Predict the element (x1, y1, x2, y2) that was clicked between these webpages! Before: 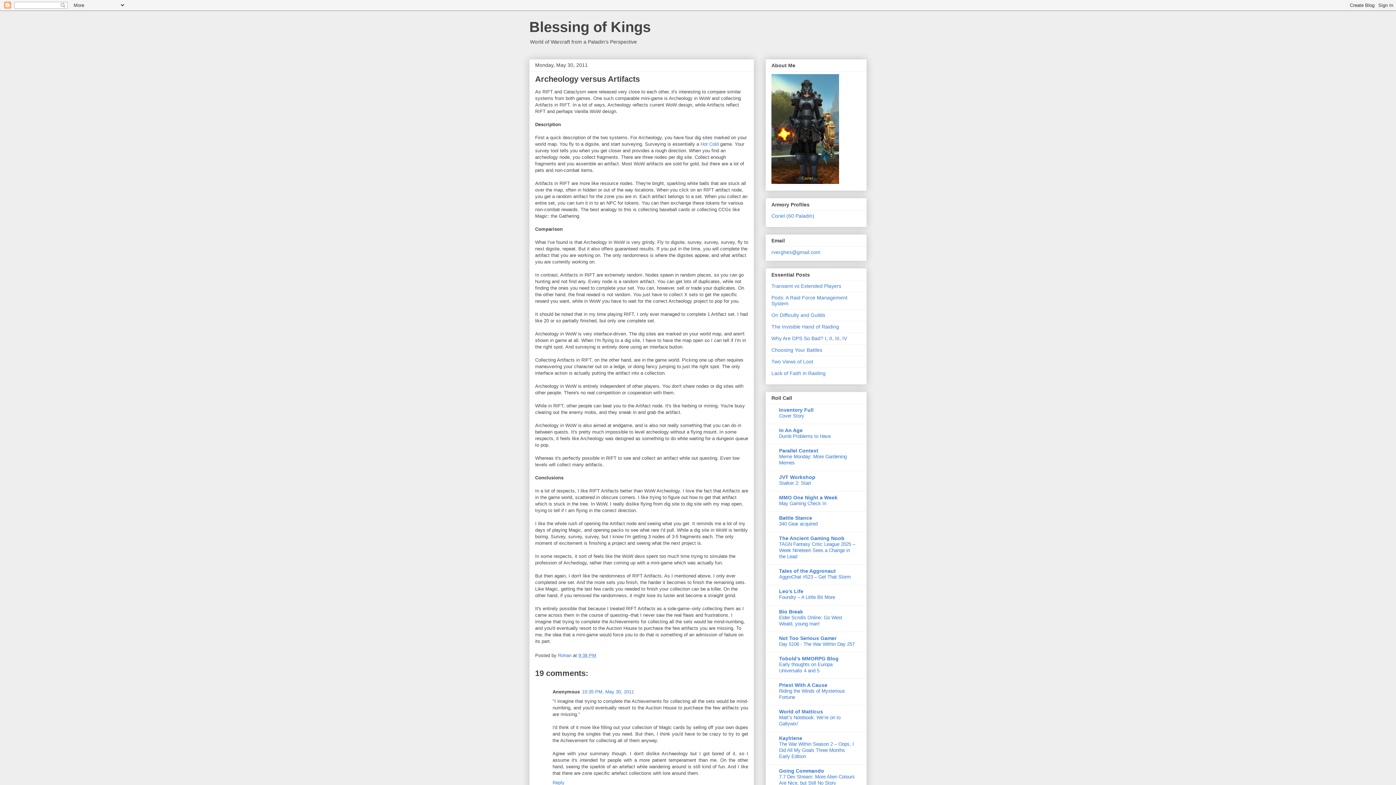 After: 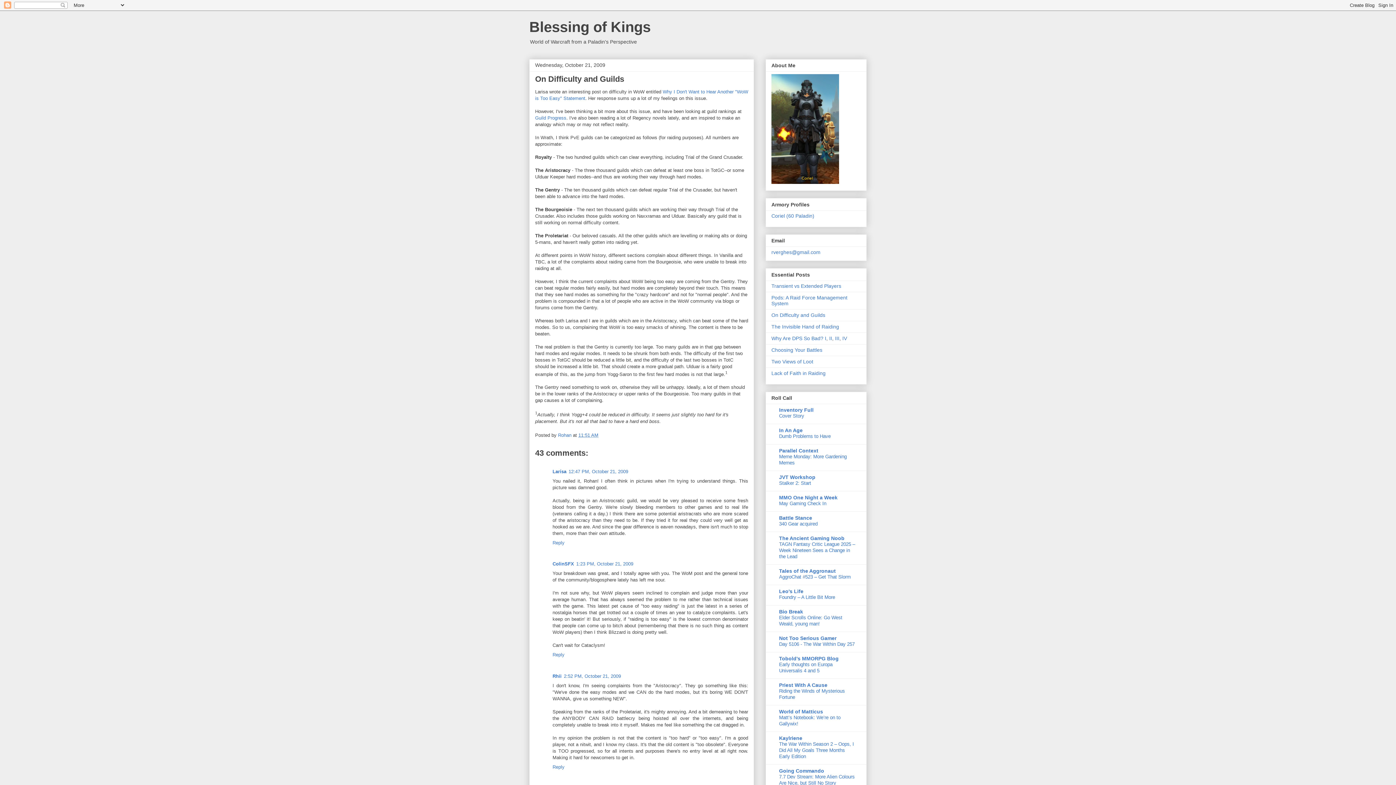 Action: label: On Difficulty and Guilds bbox: (771, 312, 825, 318)